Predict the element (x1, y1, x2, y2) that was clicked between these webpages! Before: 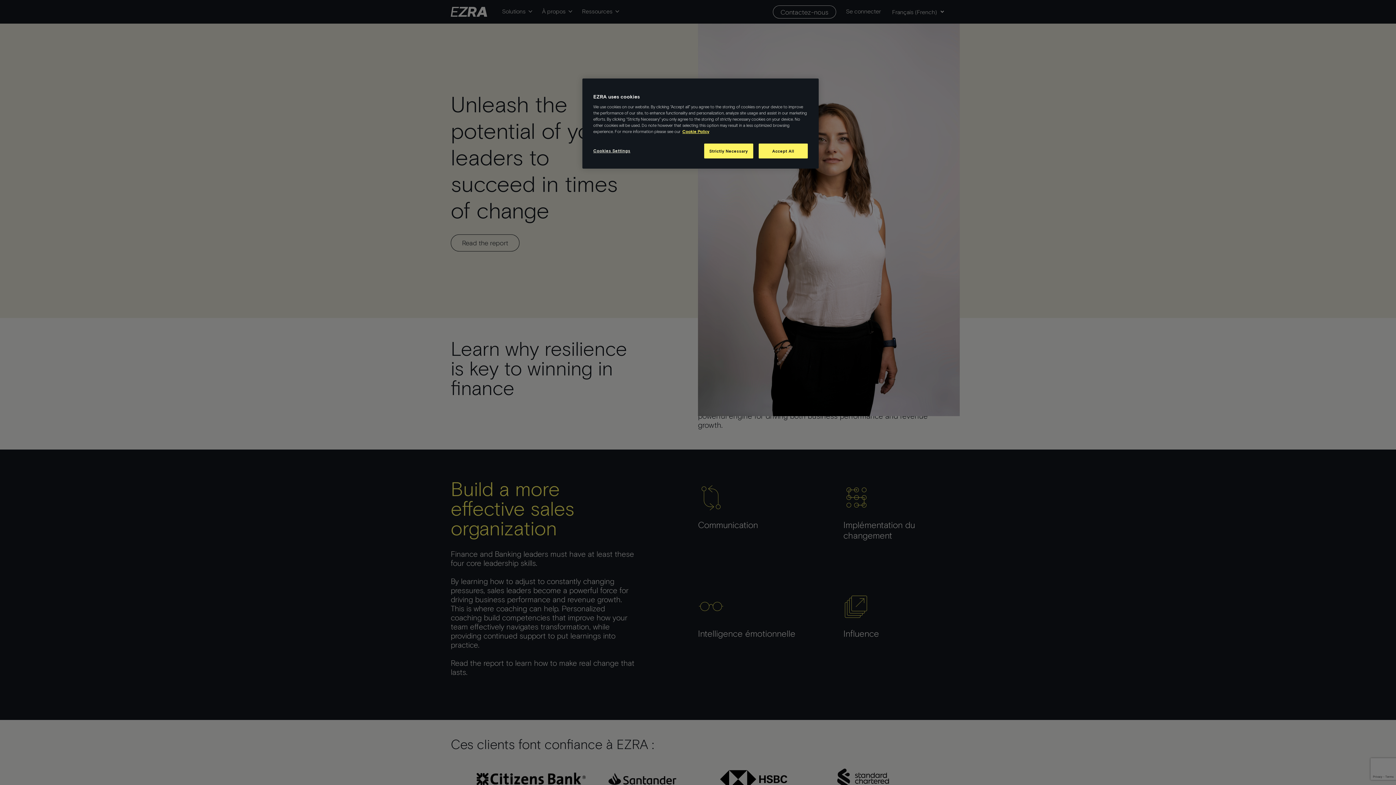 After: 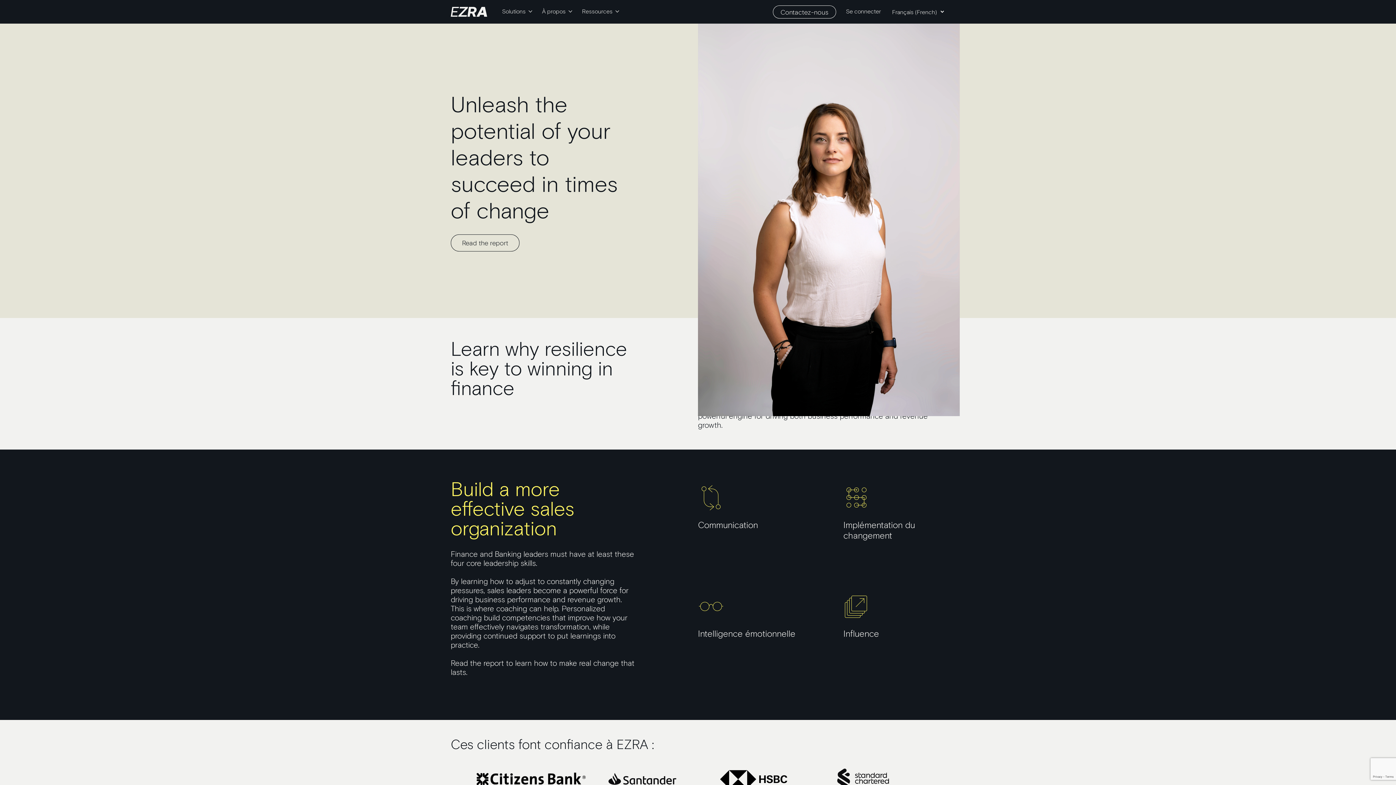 Action: label: Accept All bbox: (758, 143, 808, 158)